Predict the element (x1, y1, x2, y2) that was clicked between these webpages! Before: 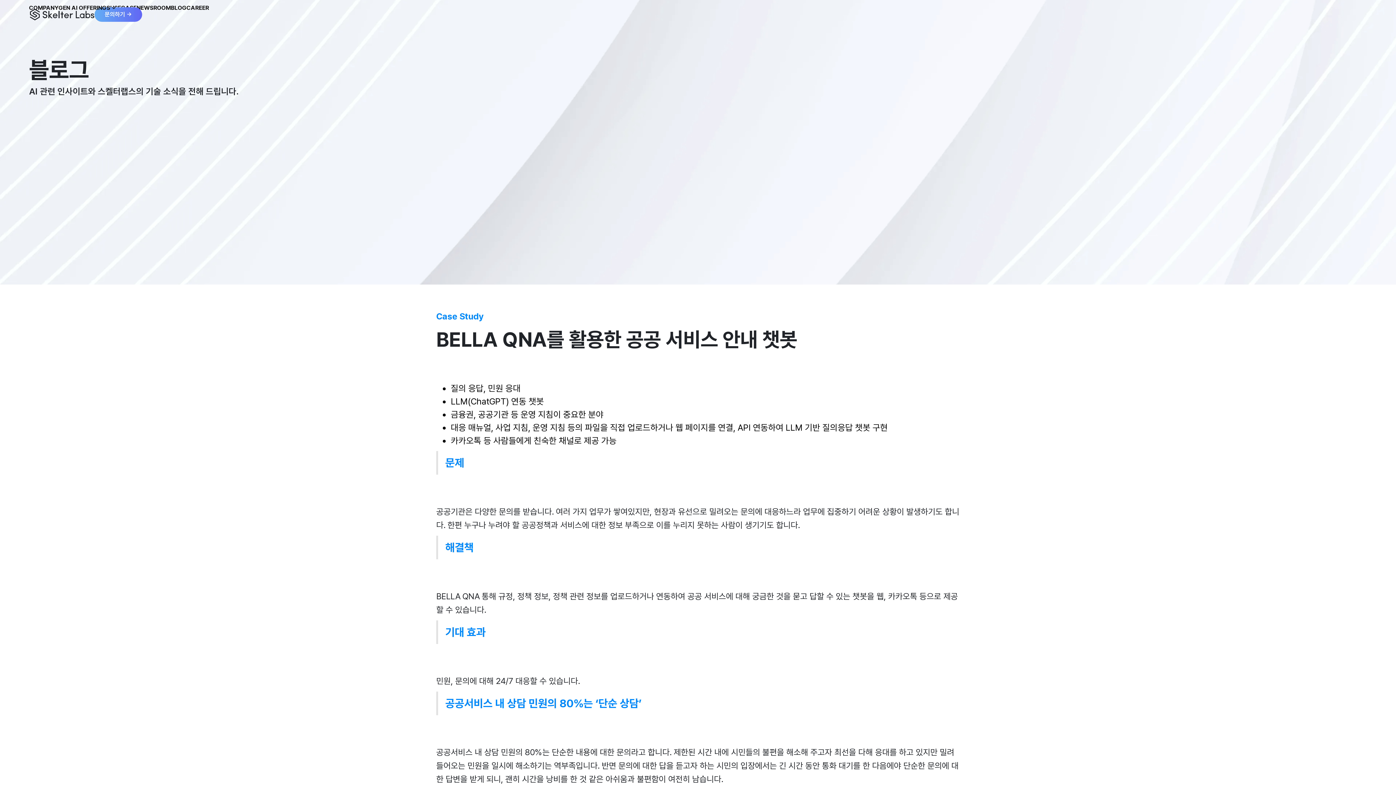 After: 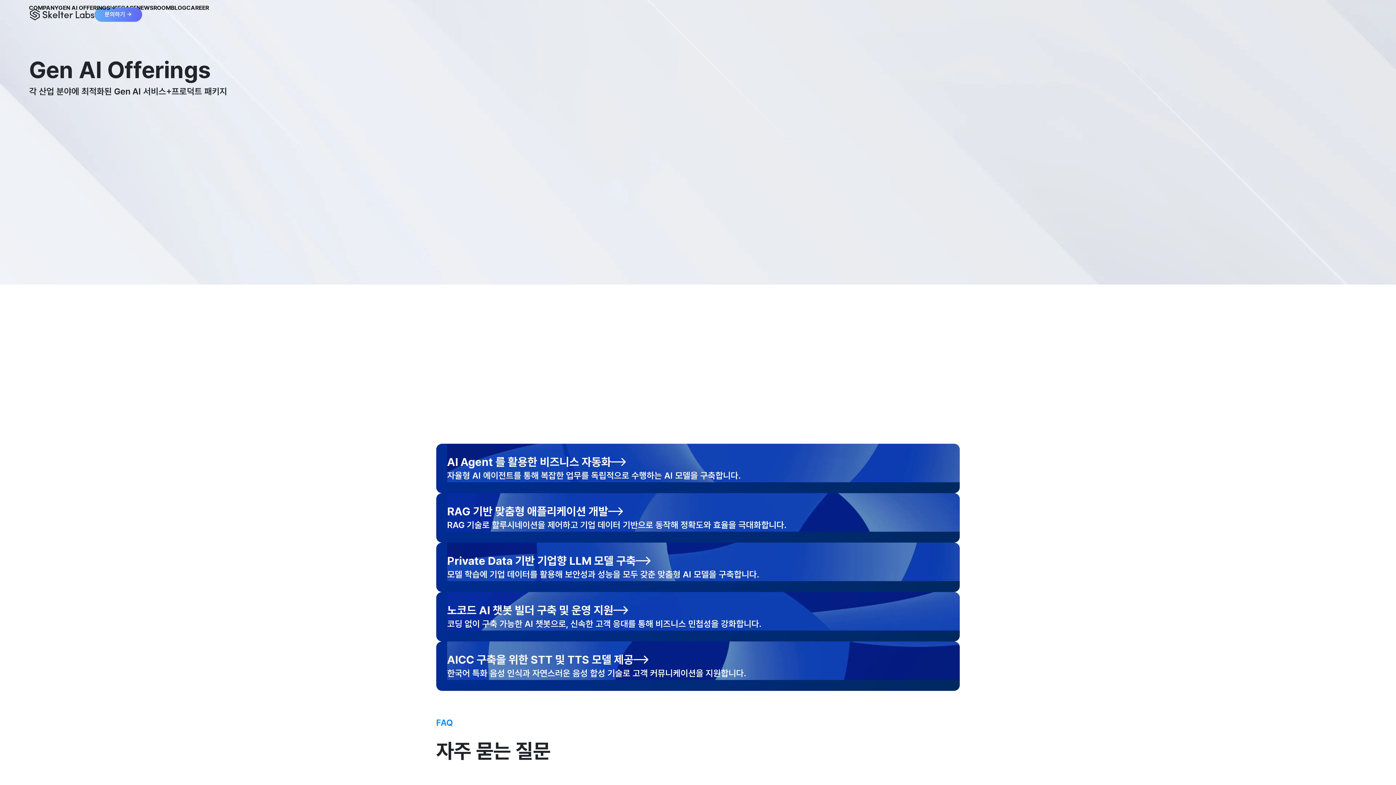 Action: label: GEN AI OFFERINGS bbox: (58, 3, 110, 12)